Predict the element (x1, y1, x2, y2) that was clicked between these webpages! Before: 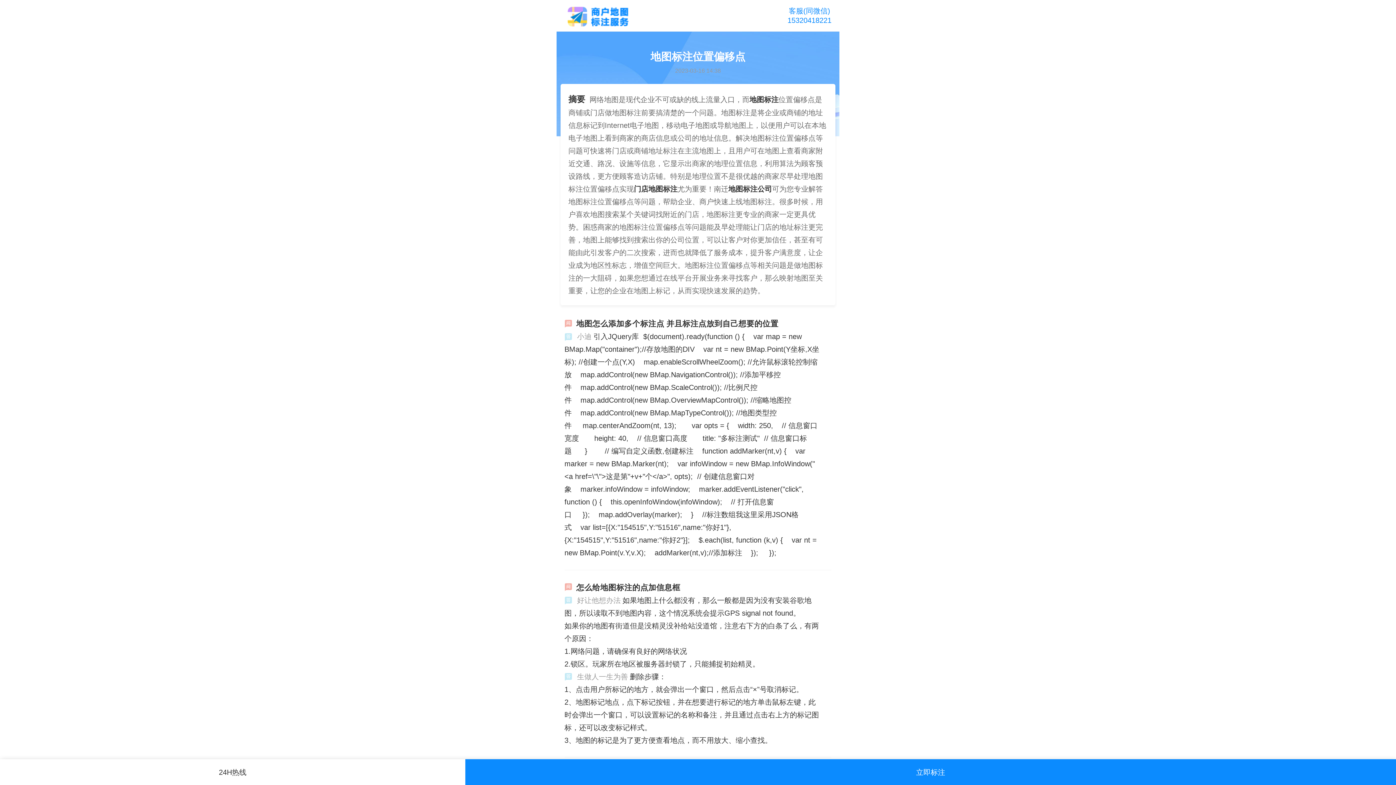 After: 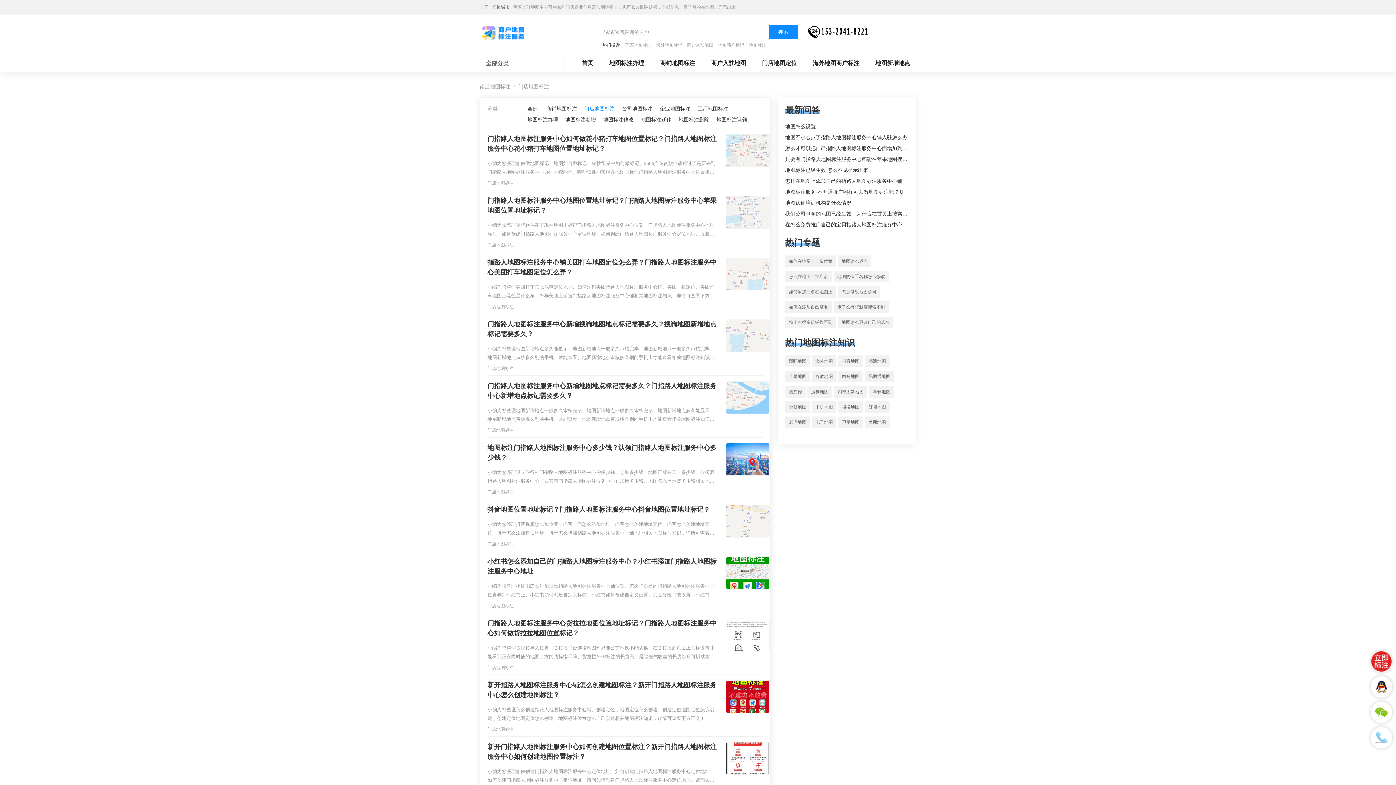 Action: label: 门店地图标注 bbox: (634, 185, 677, 193)